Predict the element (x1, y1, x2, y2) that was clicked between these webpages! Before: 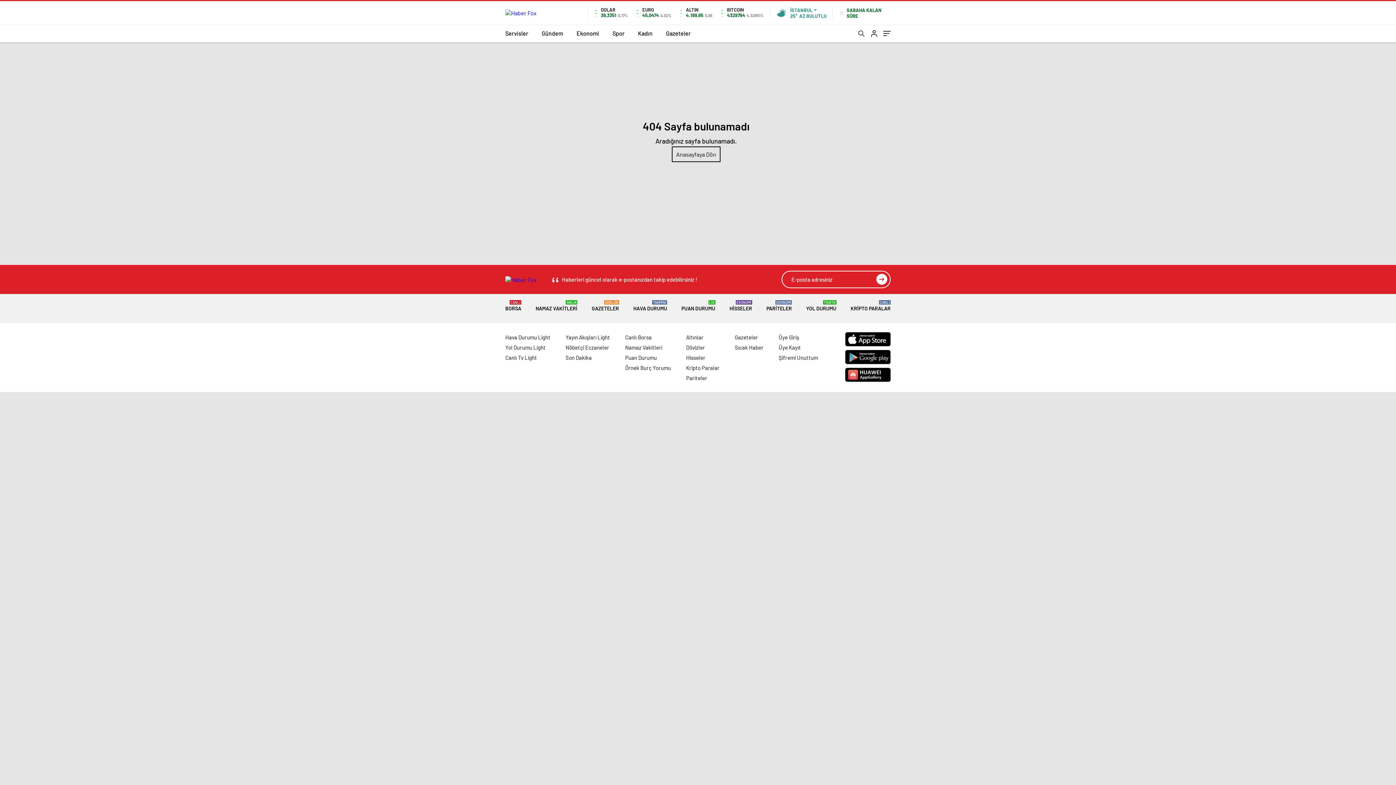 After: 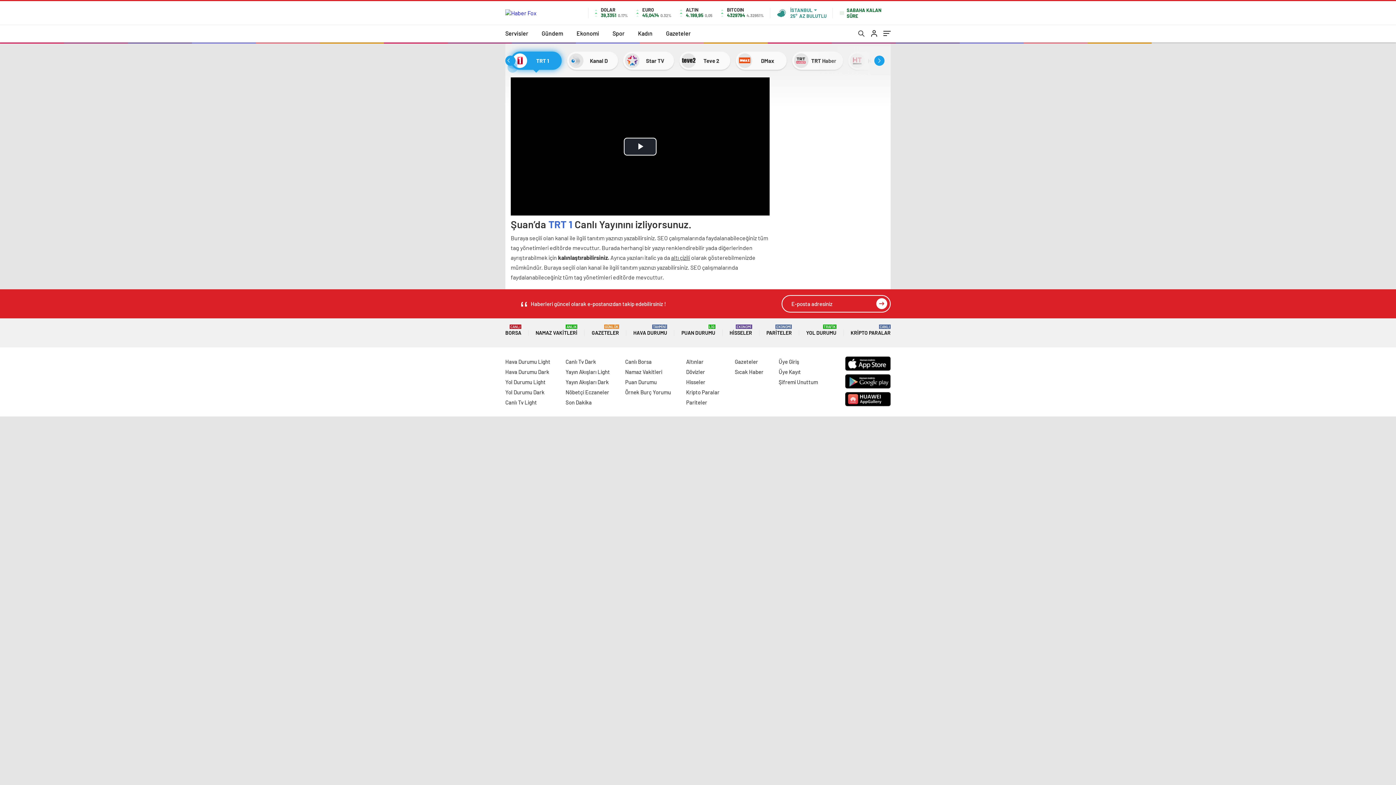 Action: bbox: (505, 354, 537, 361) label: Canlı Tv Light